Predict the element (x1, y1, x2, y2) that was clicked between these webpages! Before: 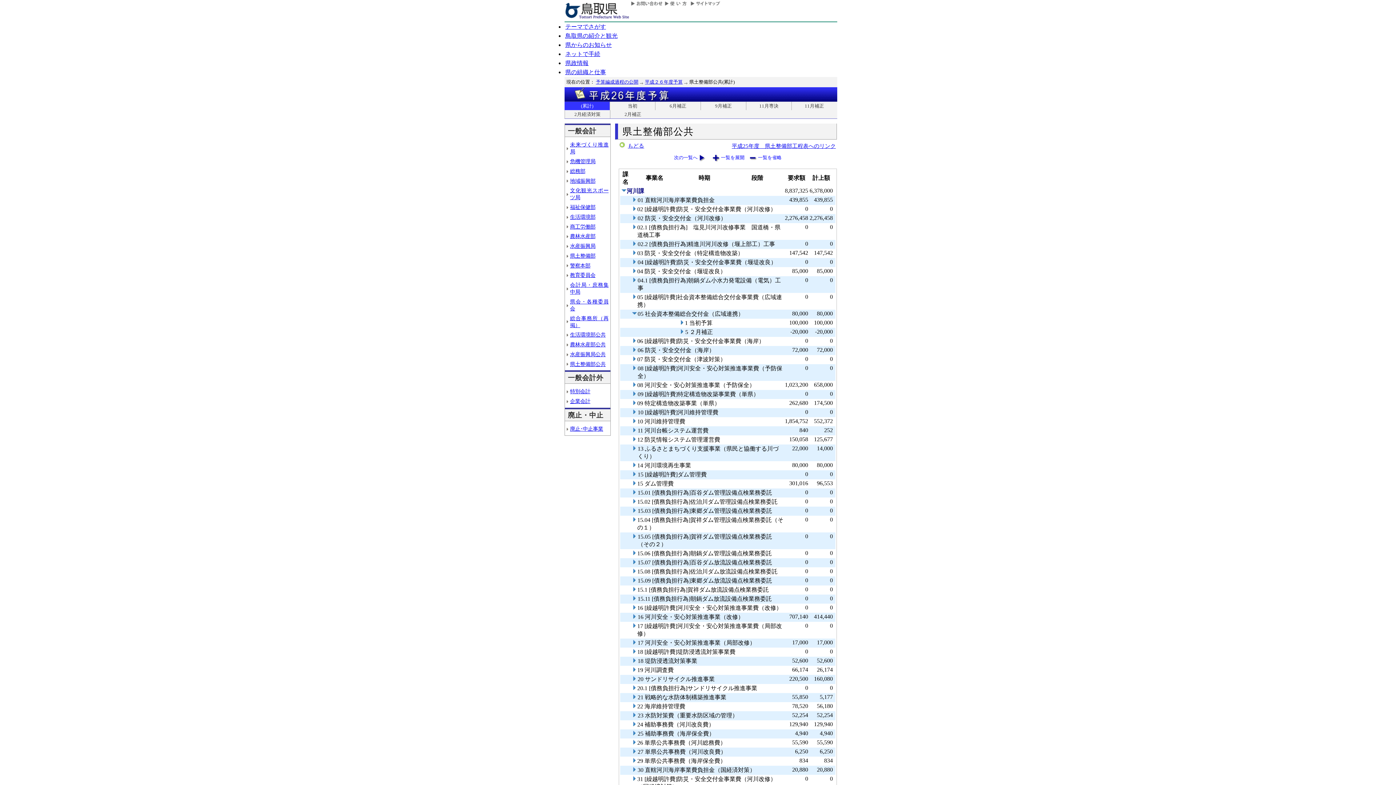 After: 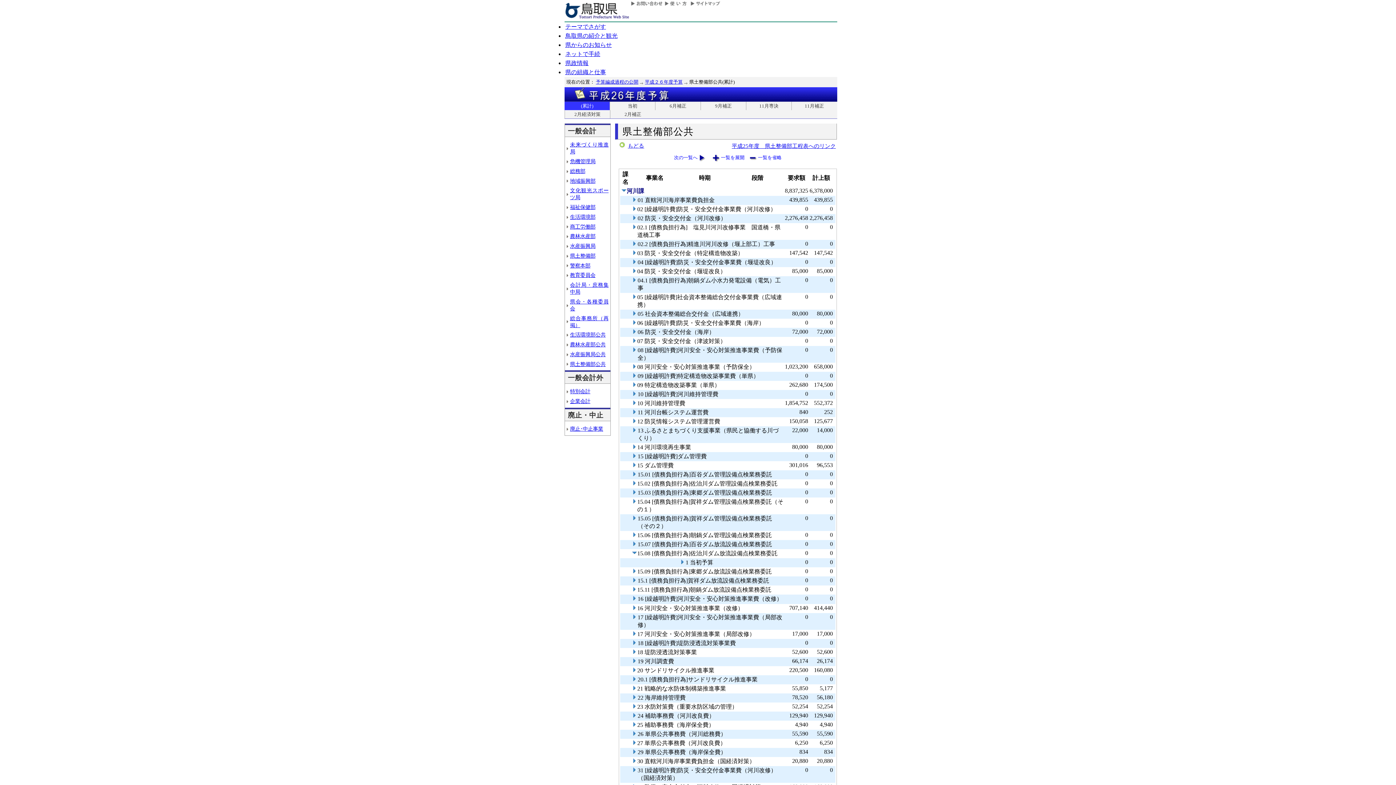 Action: bbox: (631, 569, 637, 575)